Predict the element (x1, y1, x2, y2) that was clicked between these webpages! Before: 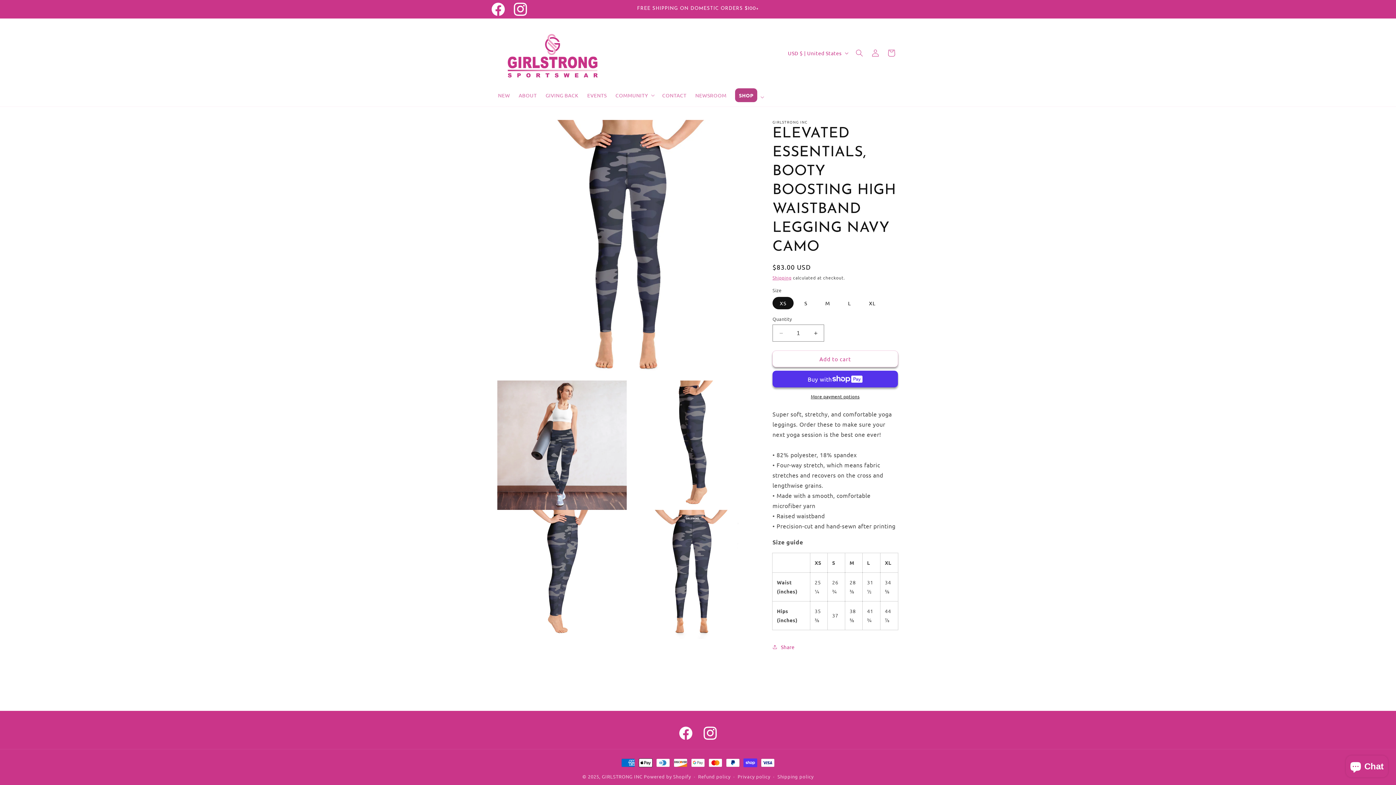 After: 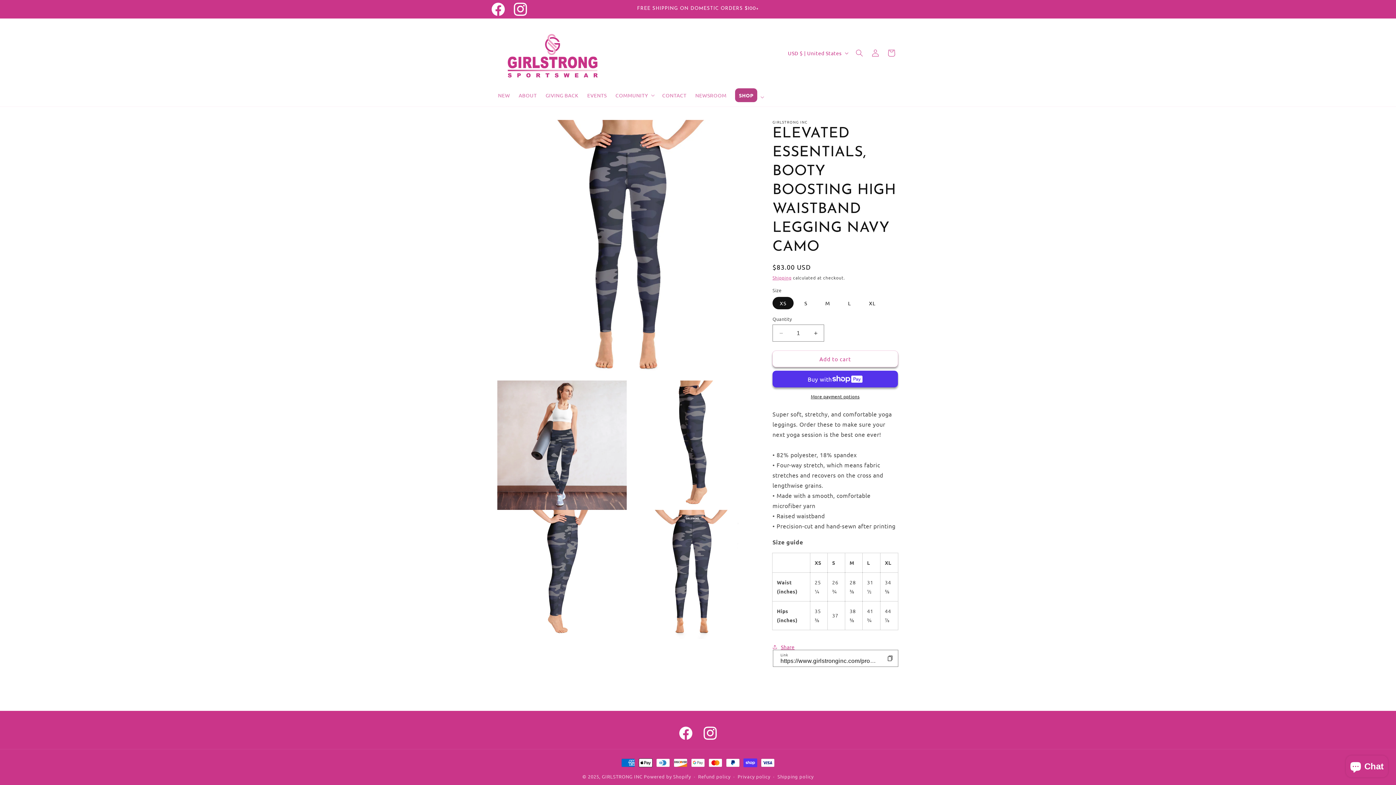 Action: label: Share bbox: (772, 639, 794, 655)